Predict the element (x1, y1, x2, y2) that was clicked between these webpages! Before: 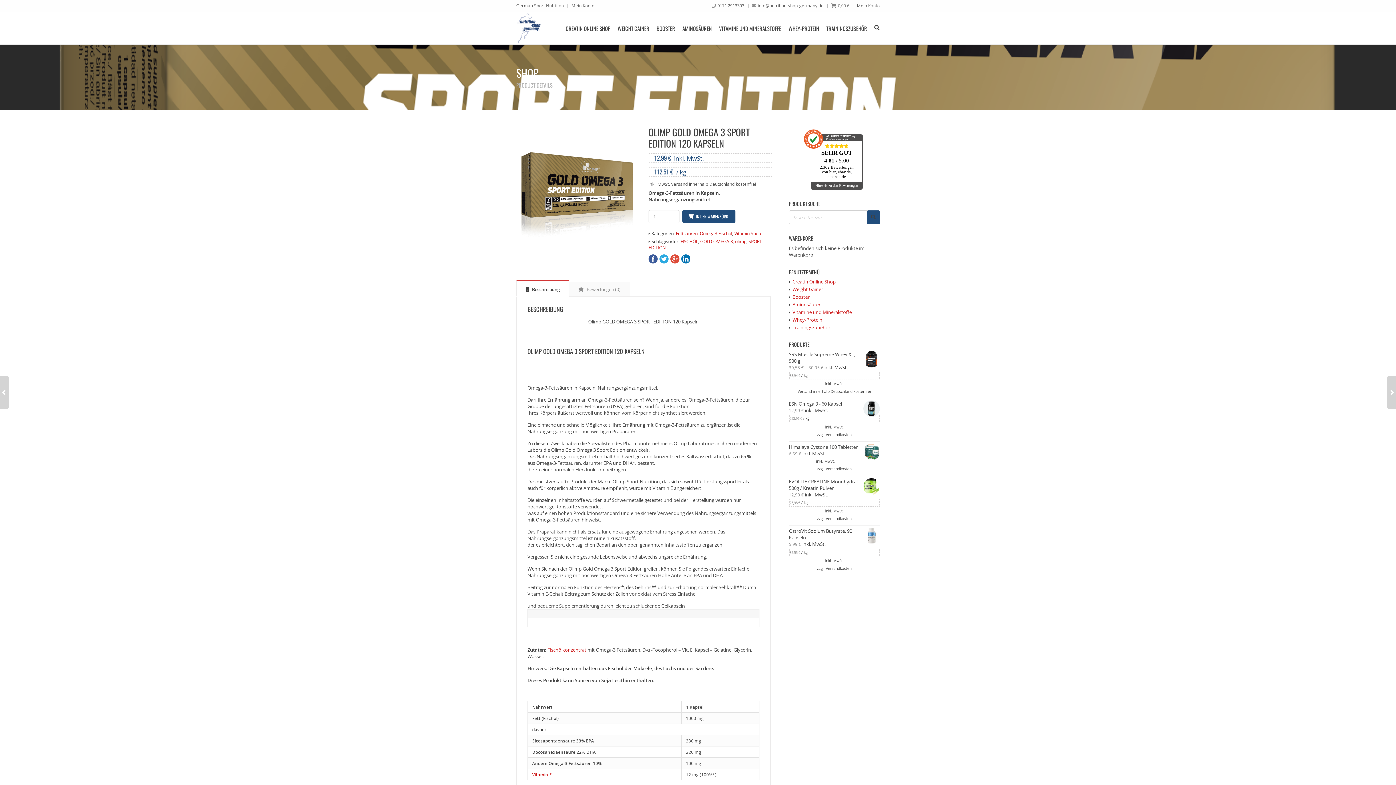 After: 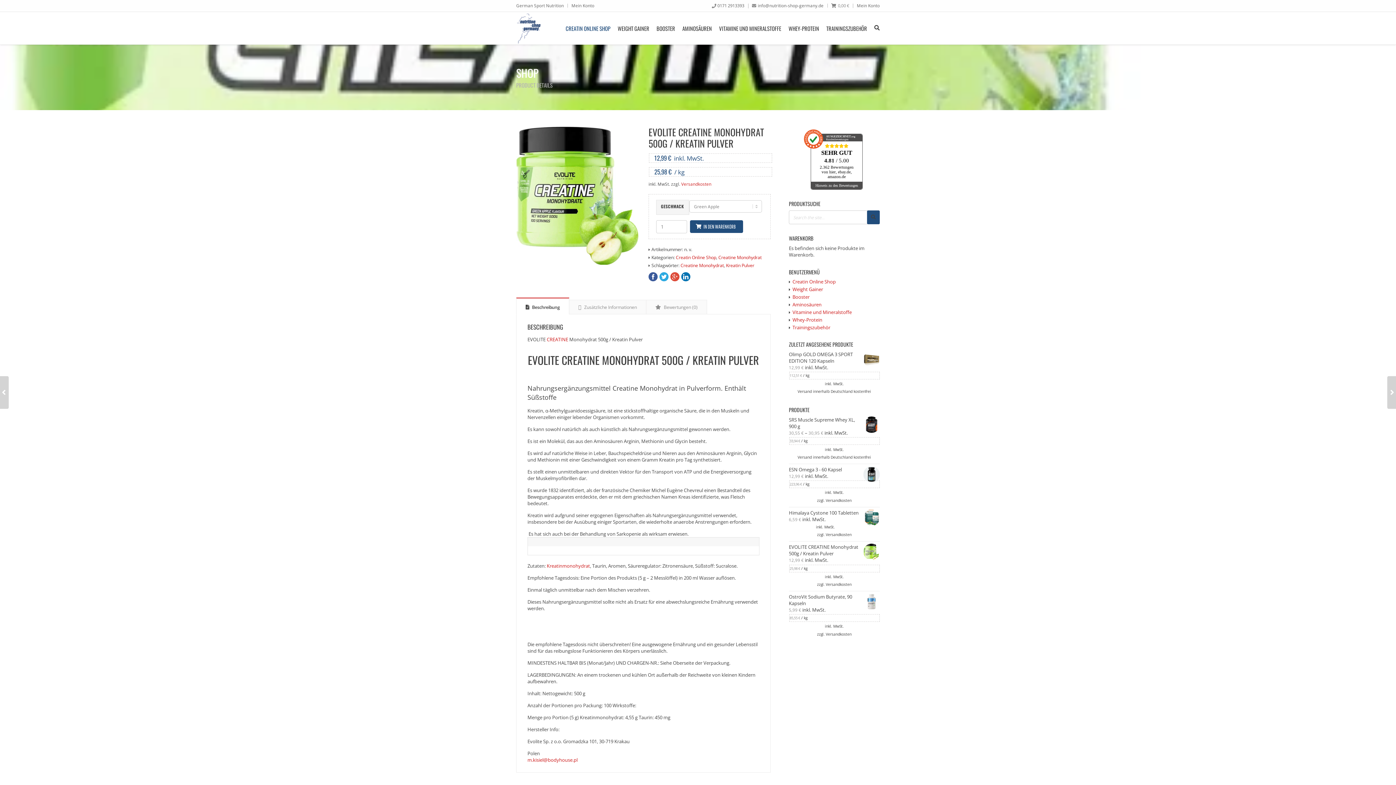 Action: bbox: (789, 478, 880, 491) label: EVOLITE CREATINE Monohydrat 500g / Kreatin Pulver